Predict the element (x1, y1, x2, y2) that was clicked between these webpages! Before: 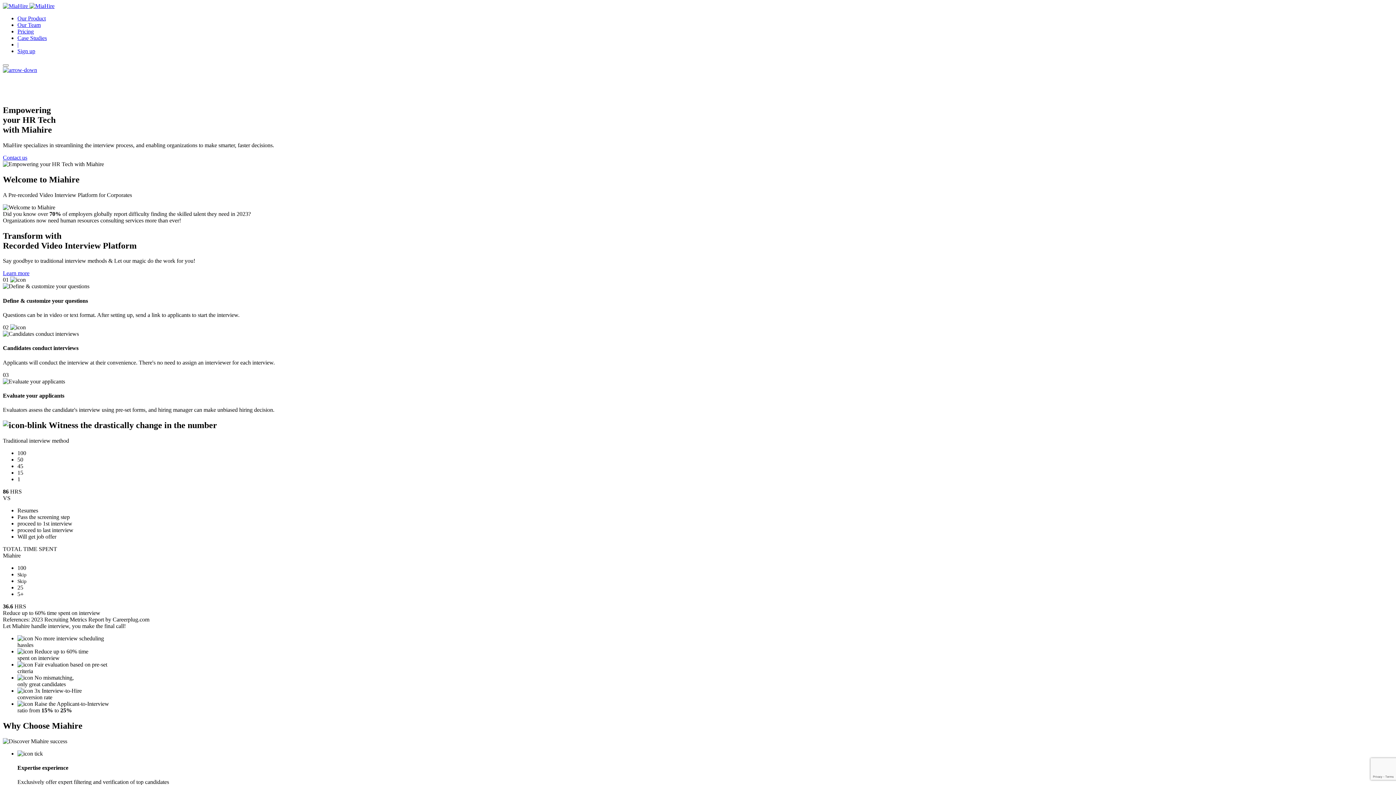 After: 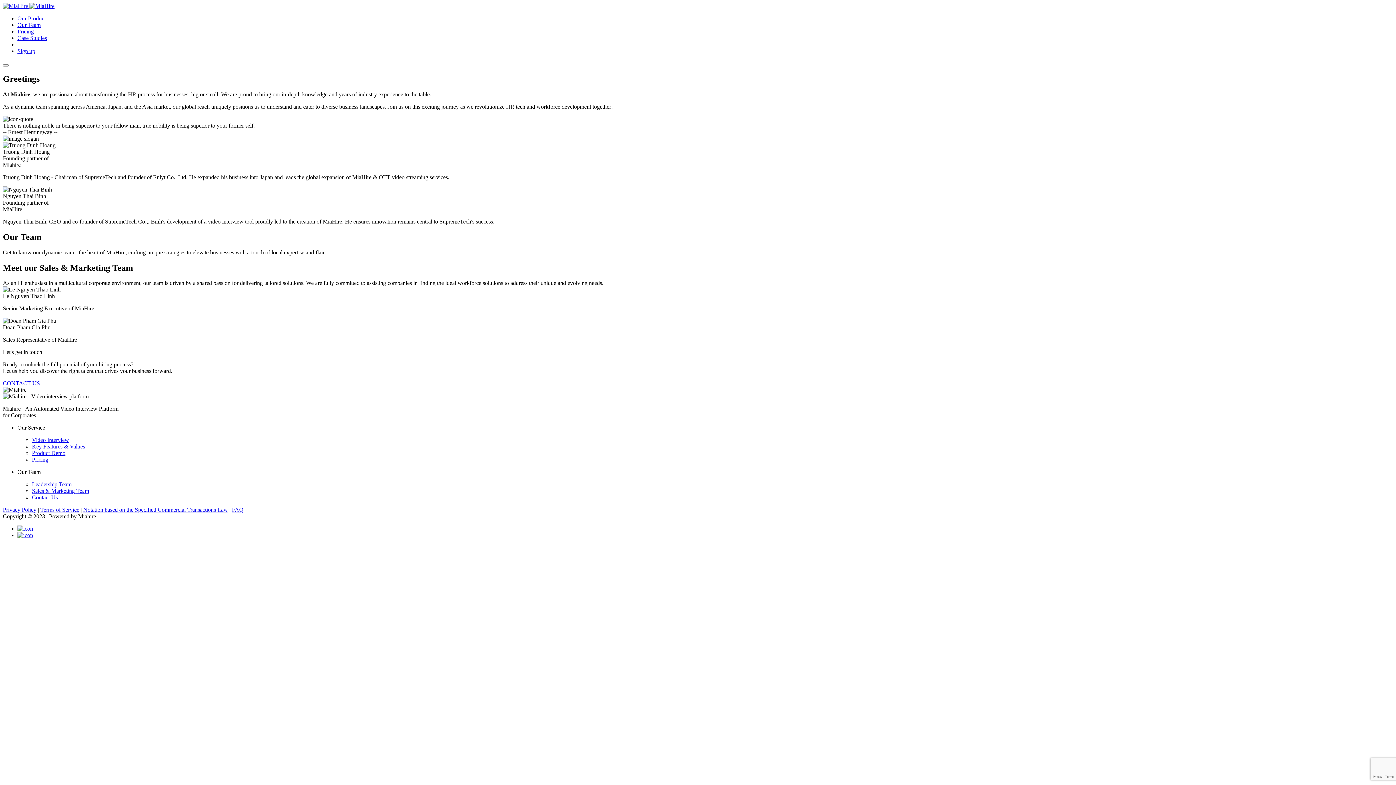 Action: bbox: (17, 21, 40, 28) label: Our Team